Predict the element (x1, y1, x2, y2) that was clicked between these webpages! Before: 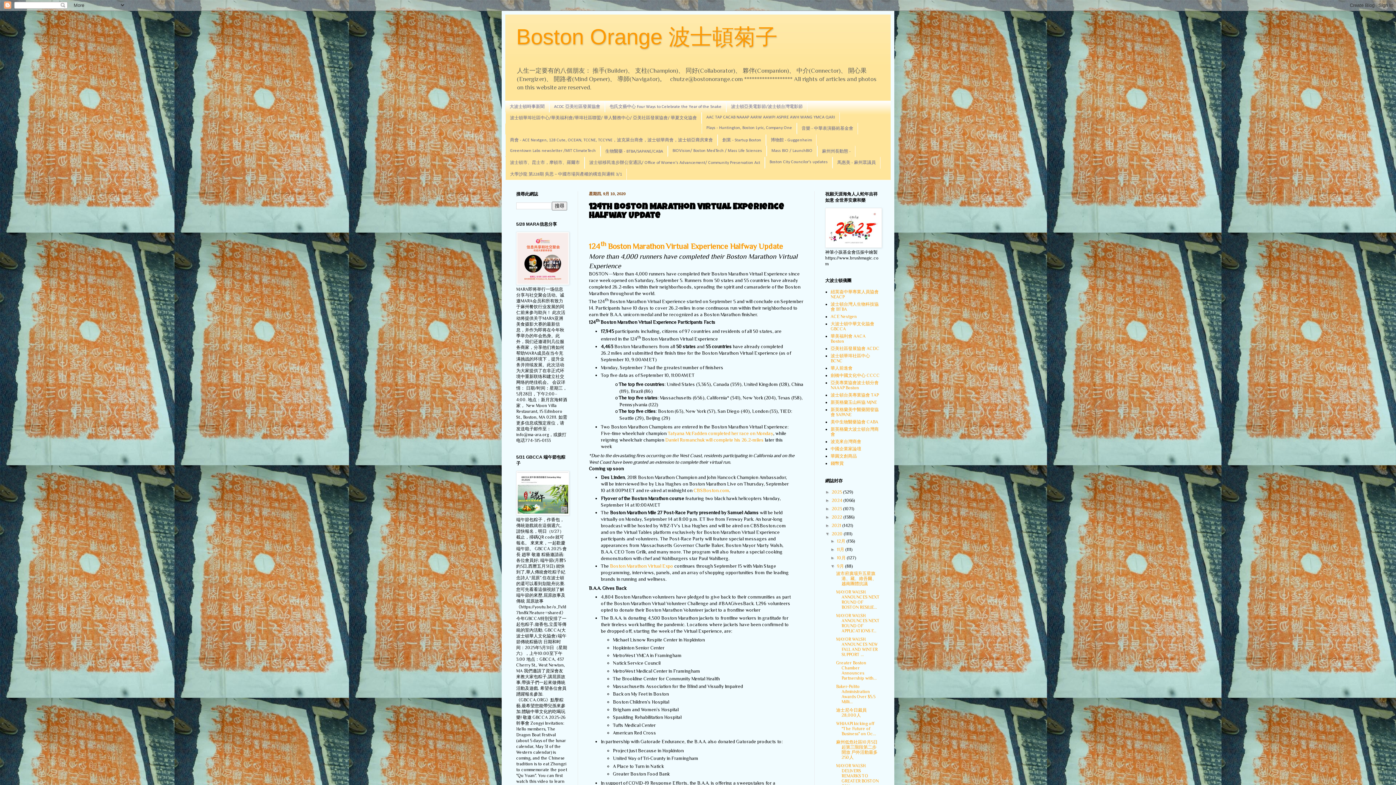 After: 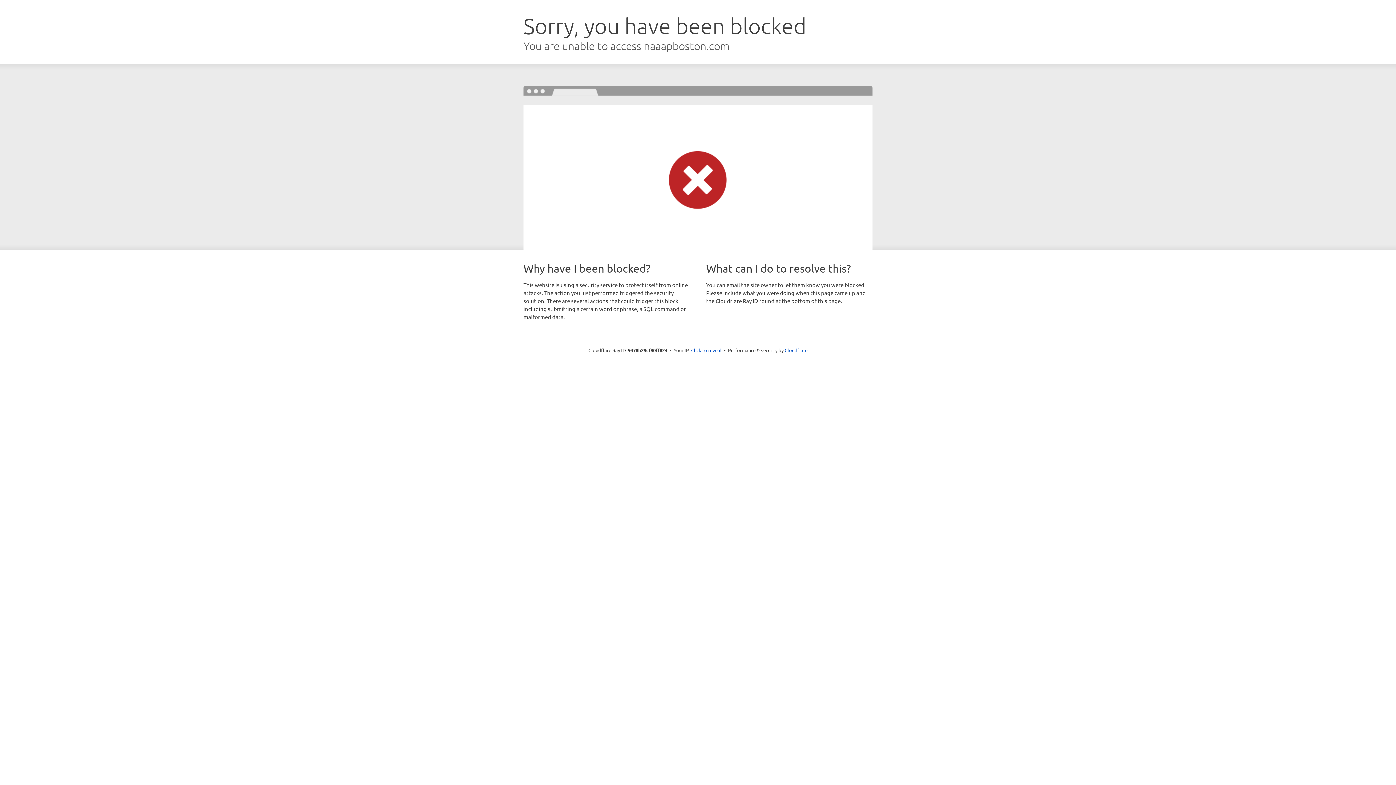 Action: bbox: (830, 380, 878, 390) label: 亞美專業協會波士頓分會 NAAAP Boston